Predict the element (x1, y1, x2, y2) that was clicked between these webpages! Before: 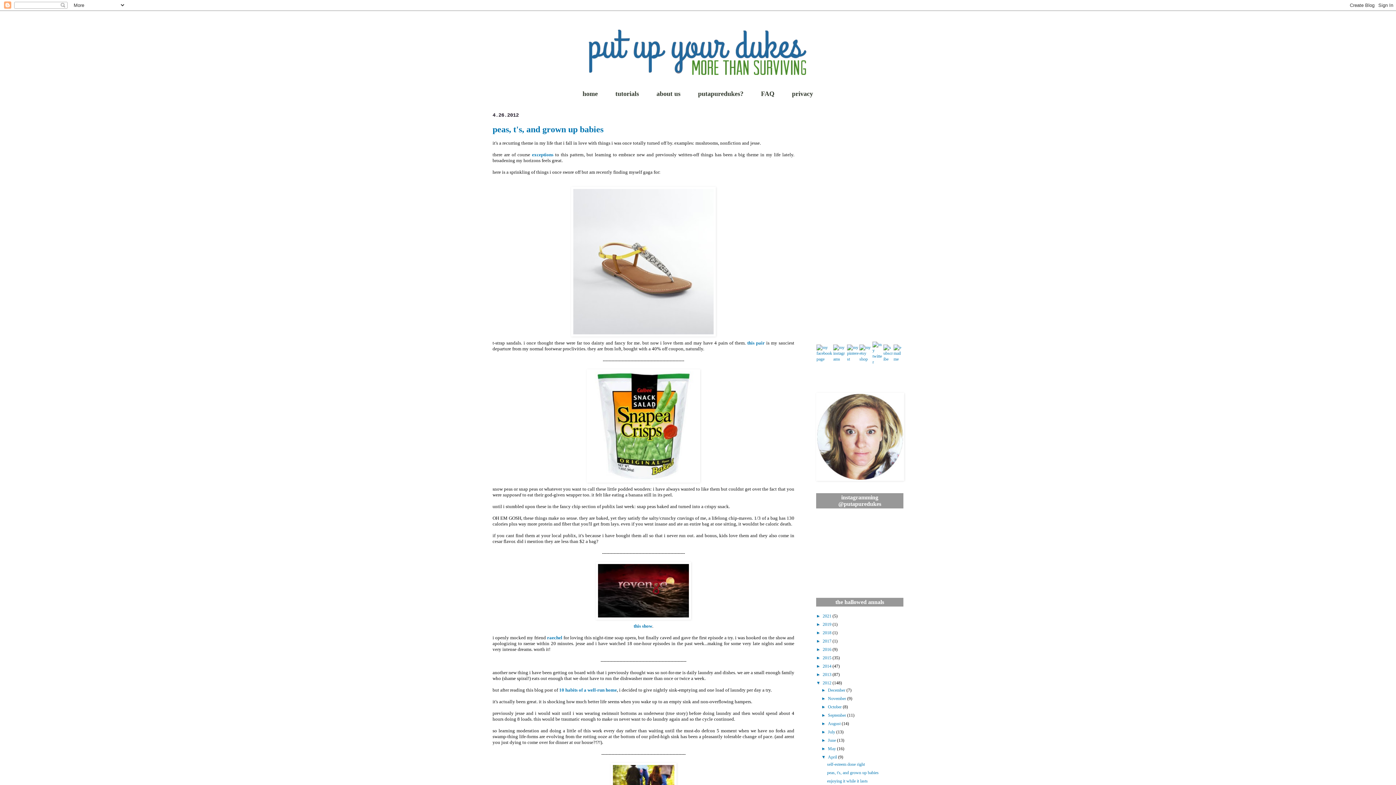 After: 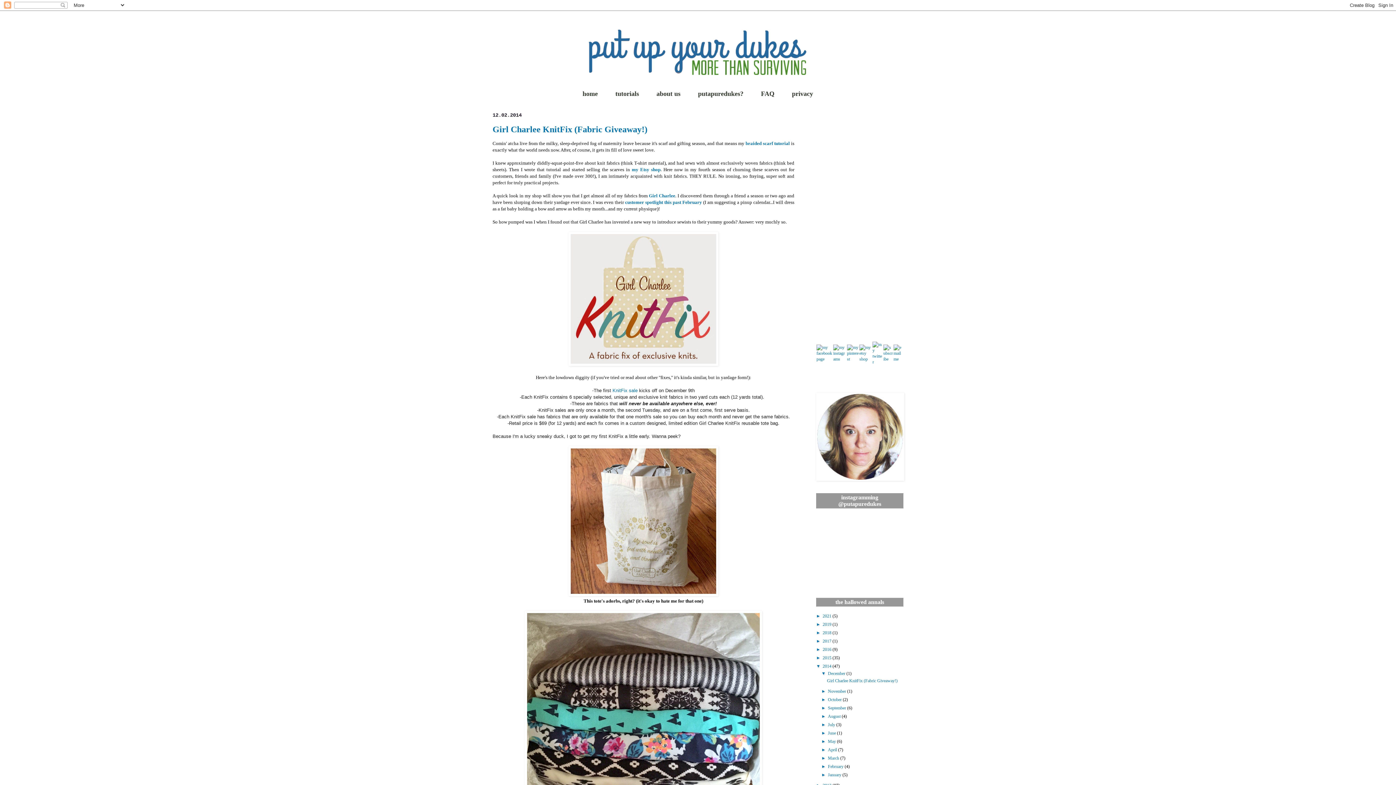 Action: label: 2014  bbox: (822, 664, 832, 669)